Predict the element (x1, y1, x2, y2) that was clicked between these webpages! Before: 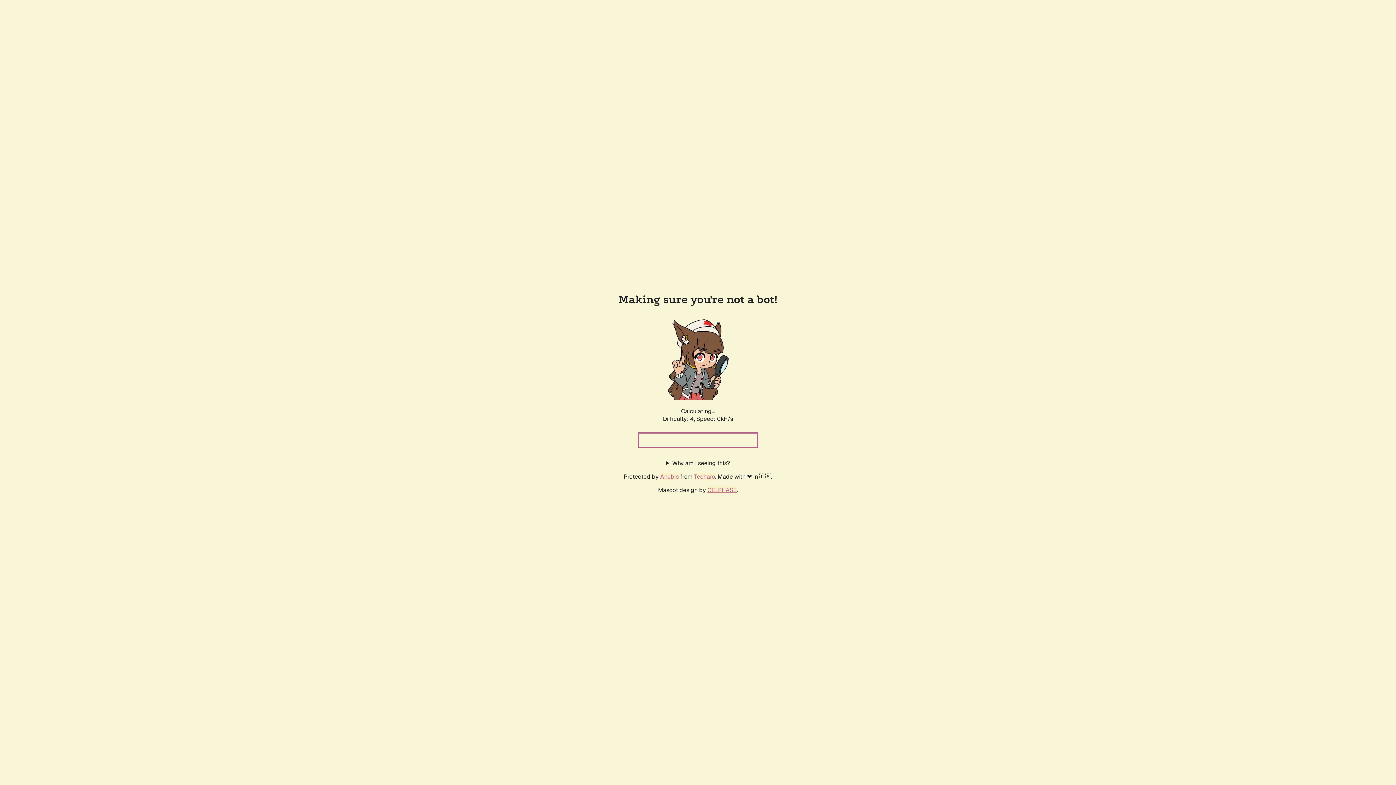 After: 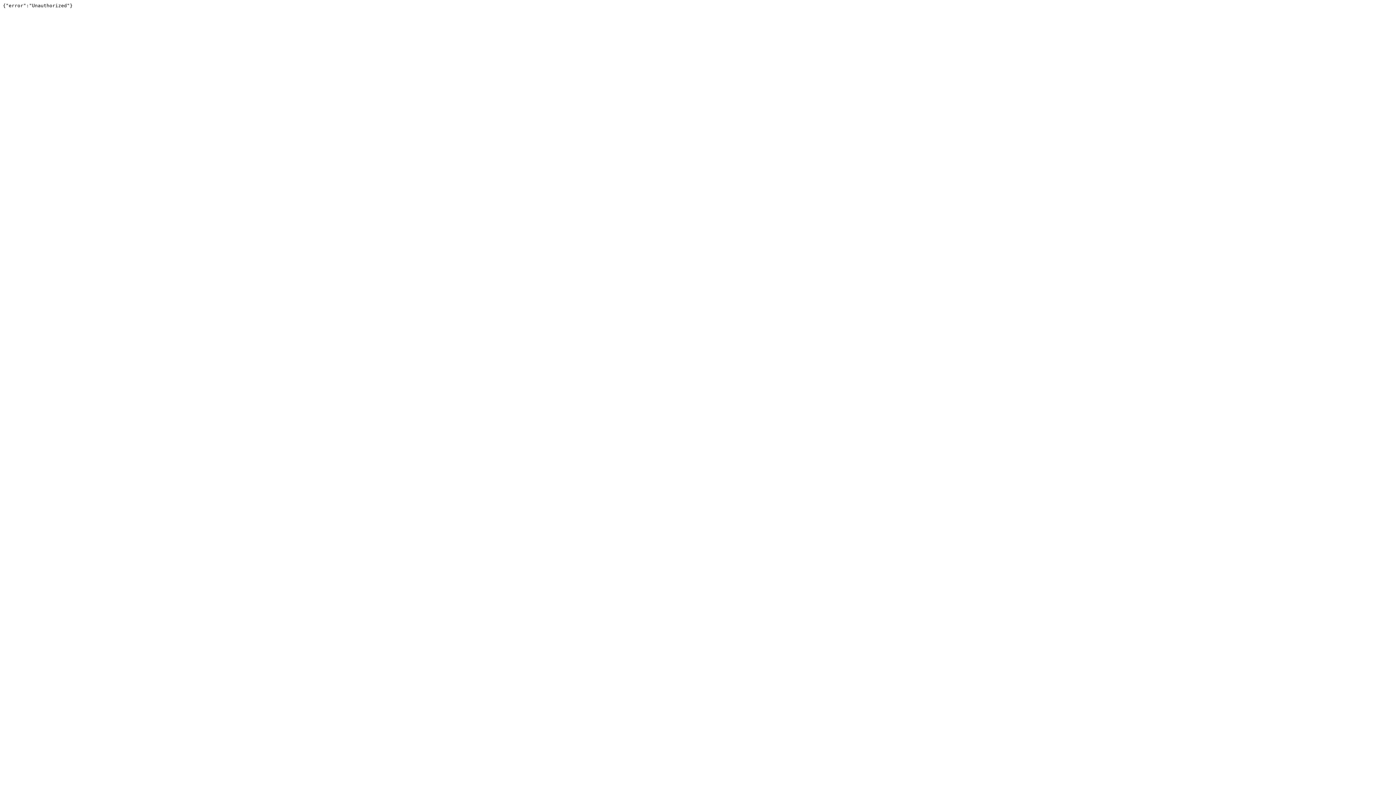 Action: bbox: (694, 472, 715, 480) label: Techaro